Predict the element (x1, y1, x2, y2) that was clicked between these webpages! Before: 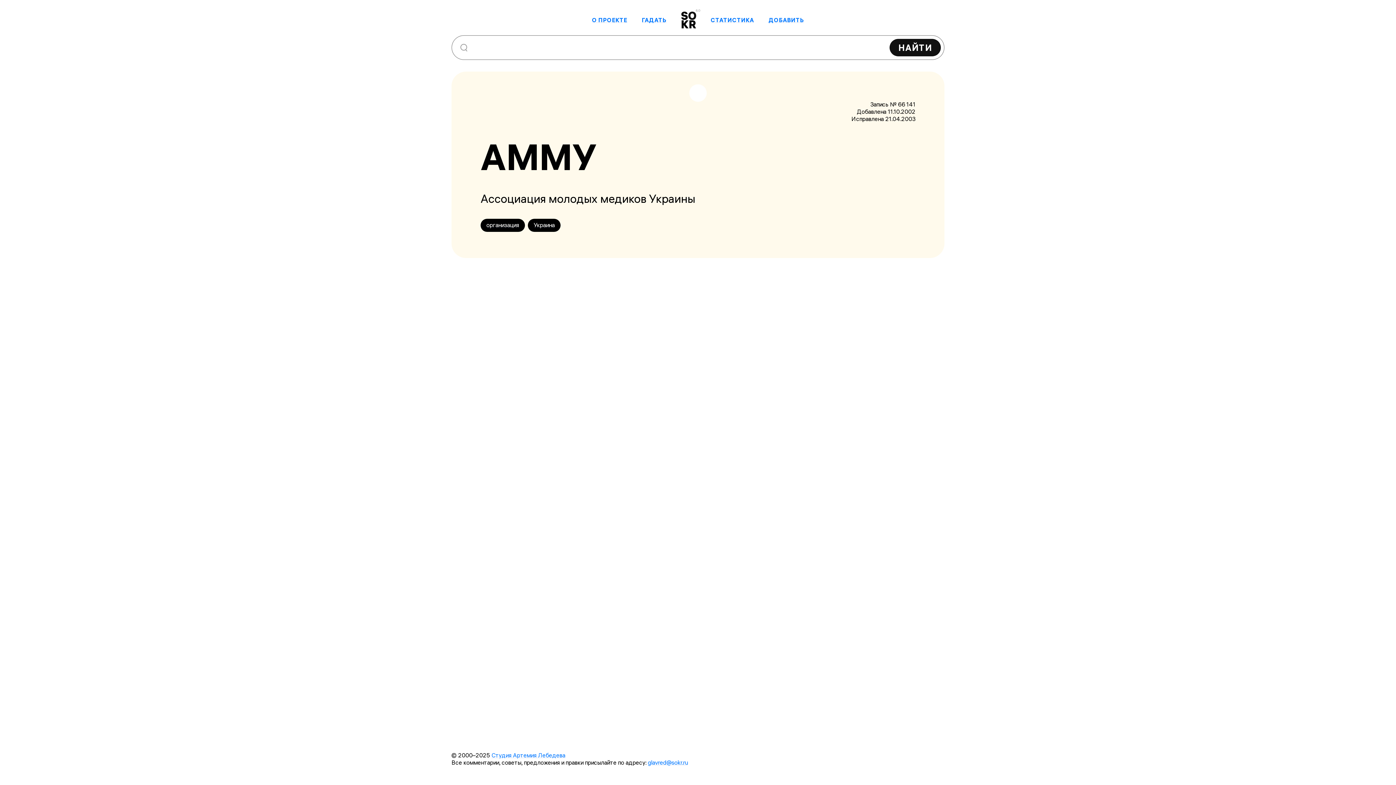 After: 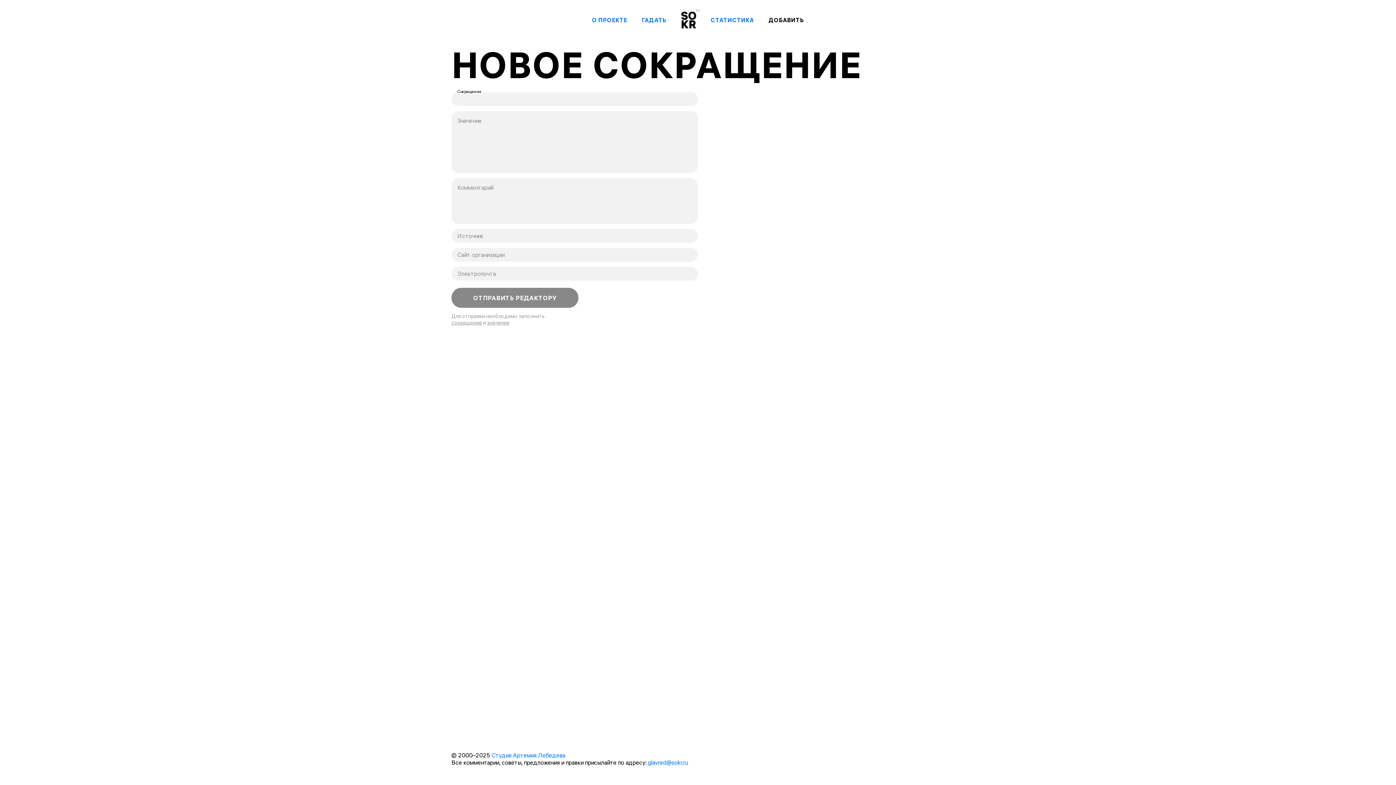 Action: label: ДОБАВИТЬ bbox: (768, 16, 804, 23)